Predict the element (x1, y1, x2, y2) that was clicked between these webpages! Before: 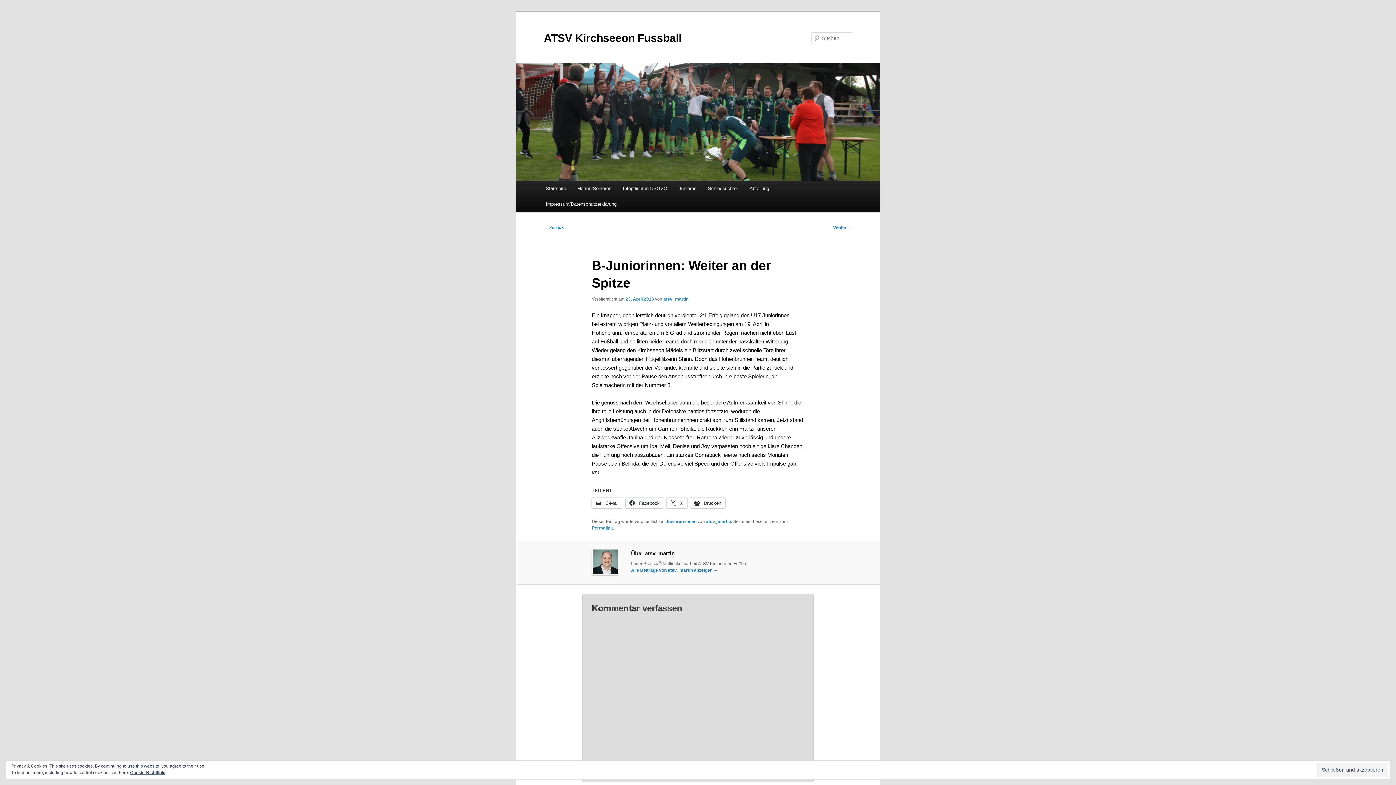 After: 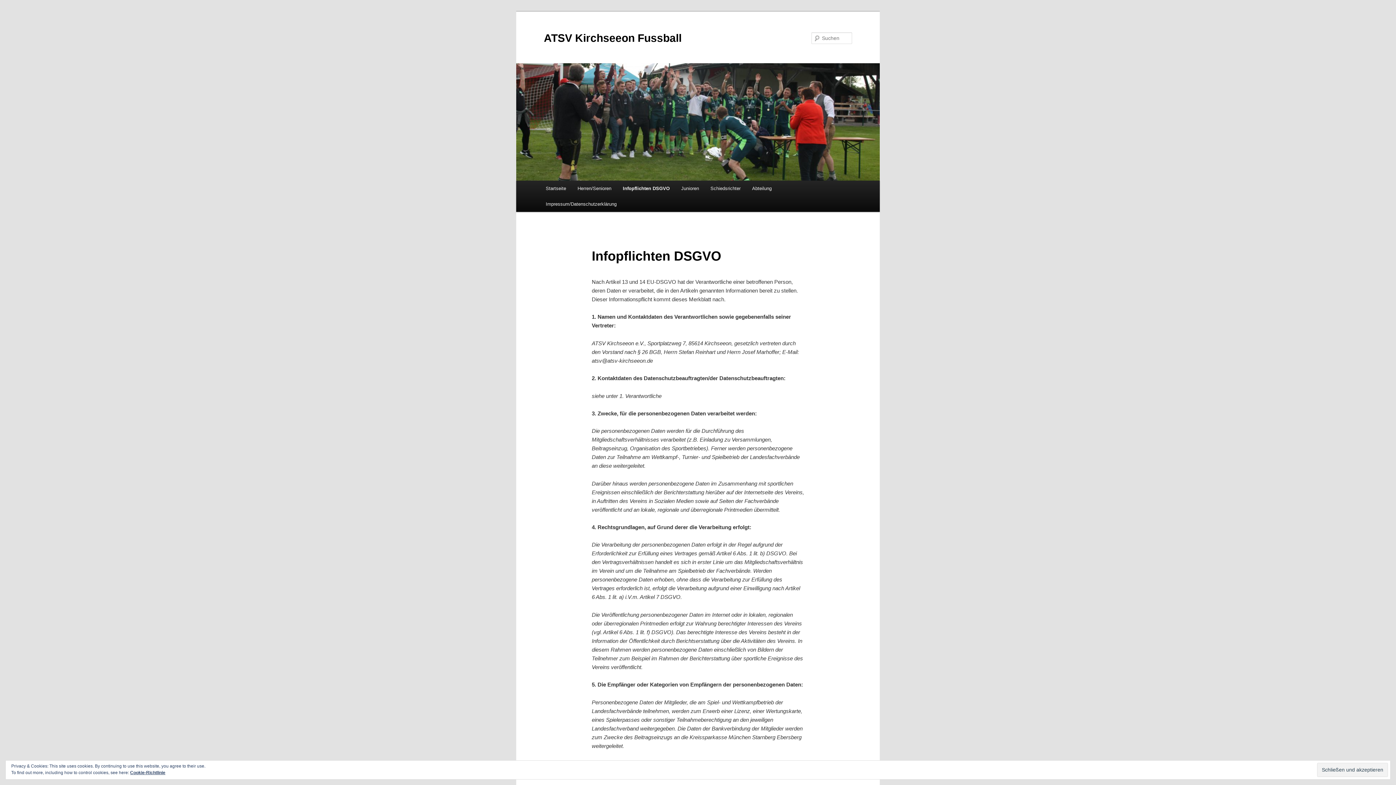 Action: label: Infopflichten DSGVO bbox: (617, 180, 673, 196)